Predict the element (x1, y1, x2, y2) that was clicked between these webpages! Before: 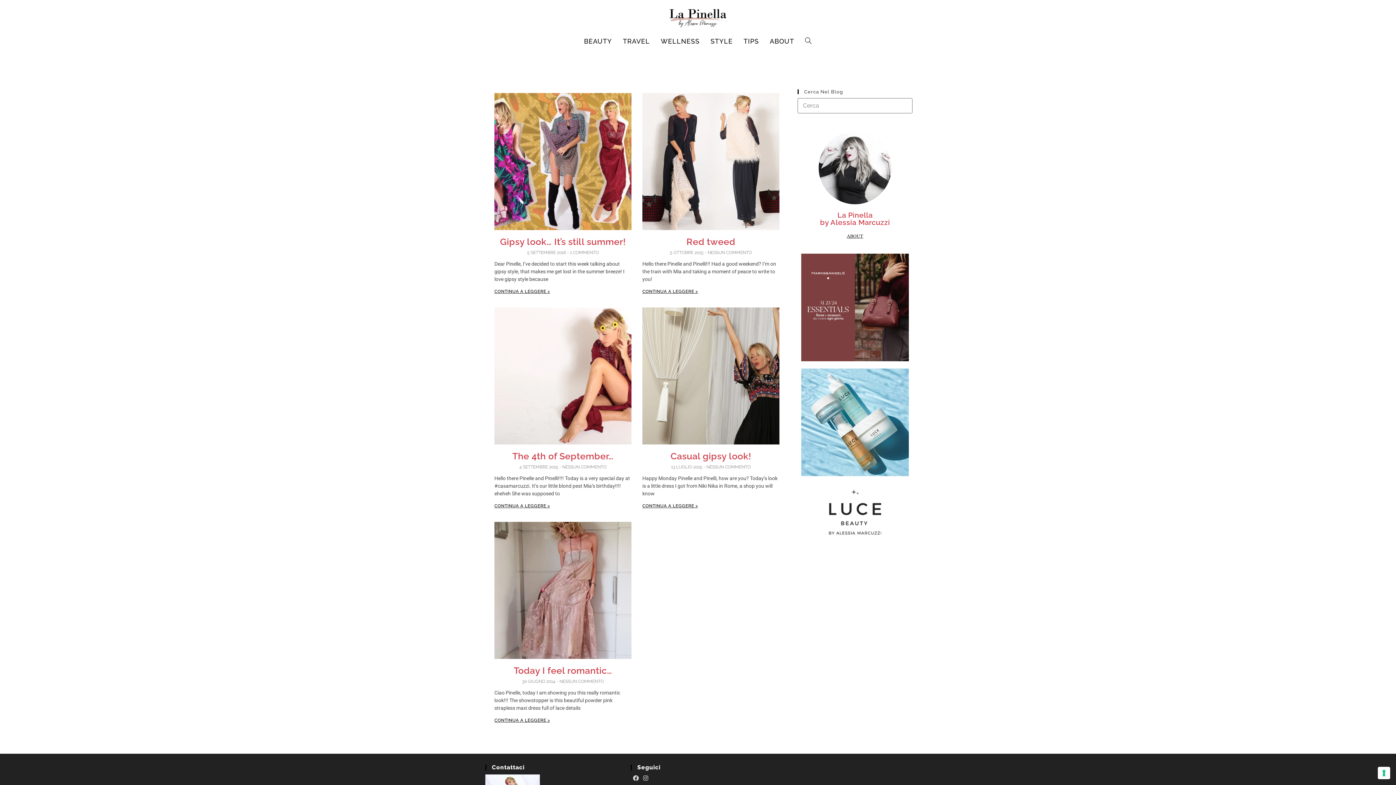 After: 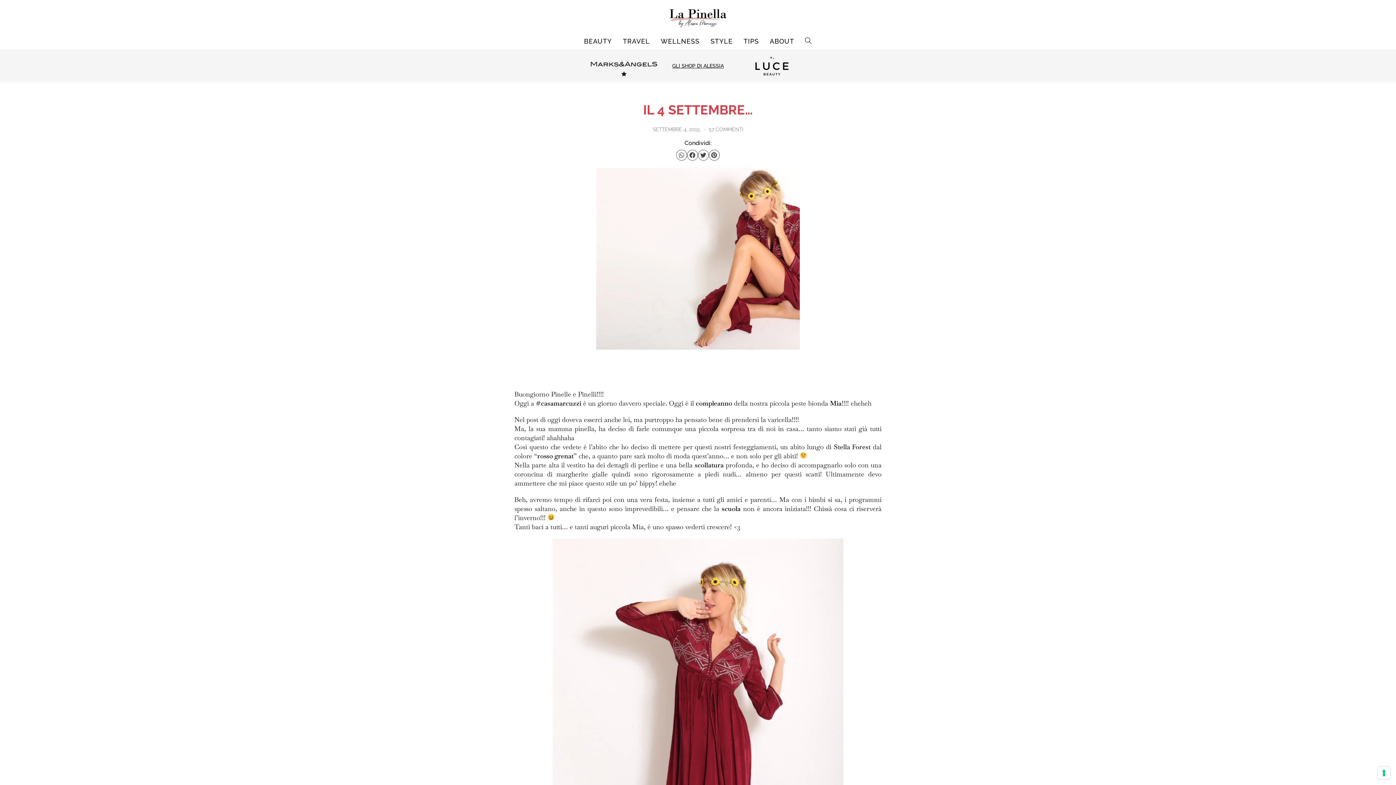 Action: label: The 4th of September… bbox: (512, 450, 613, 461)